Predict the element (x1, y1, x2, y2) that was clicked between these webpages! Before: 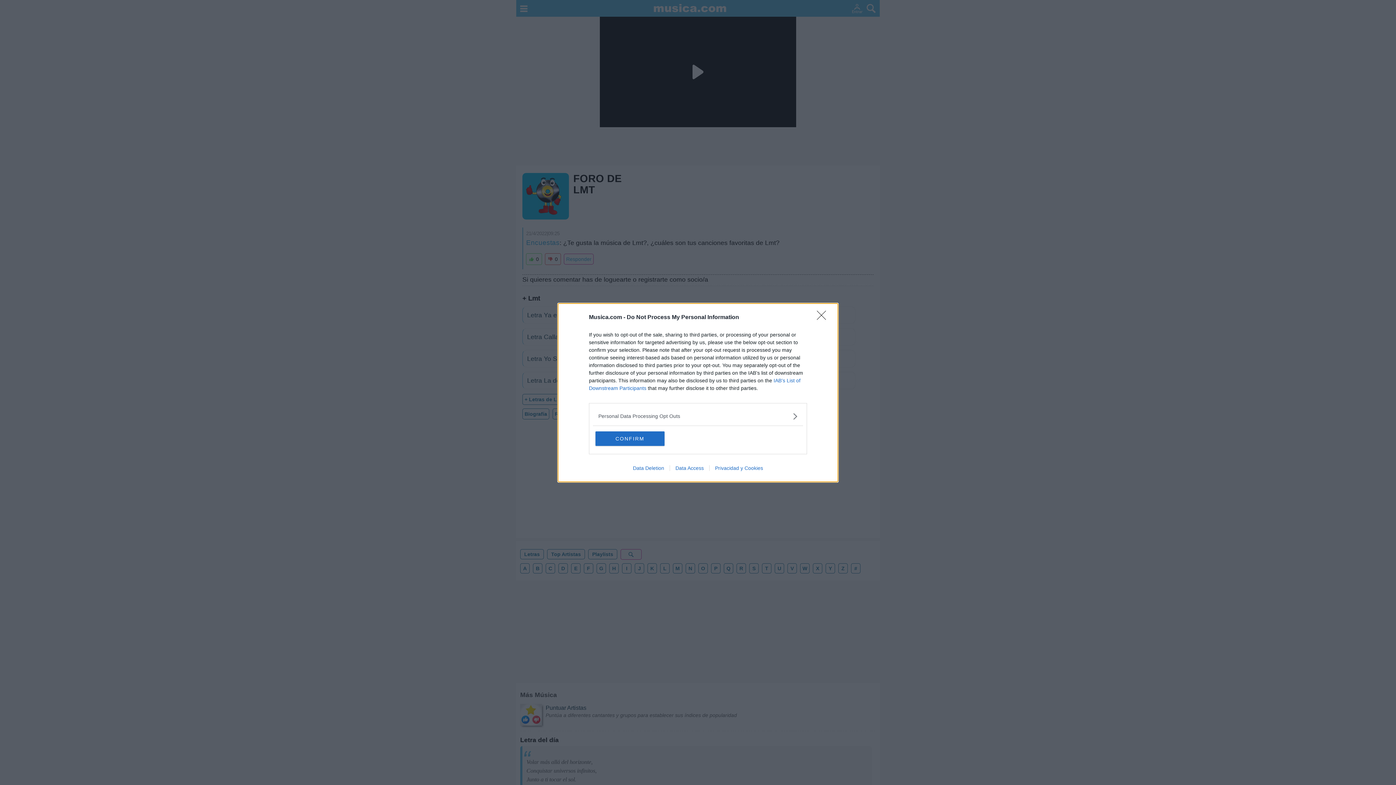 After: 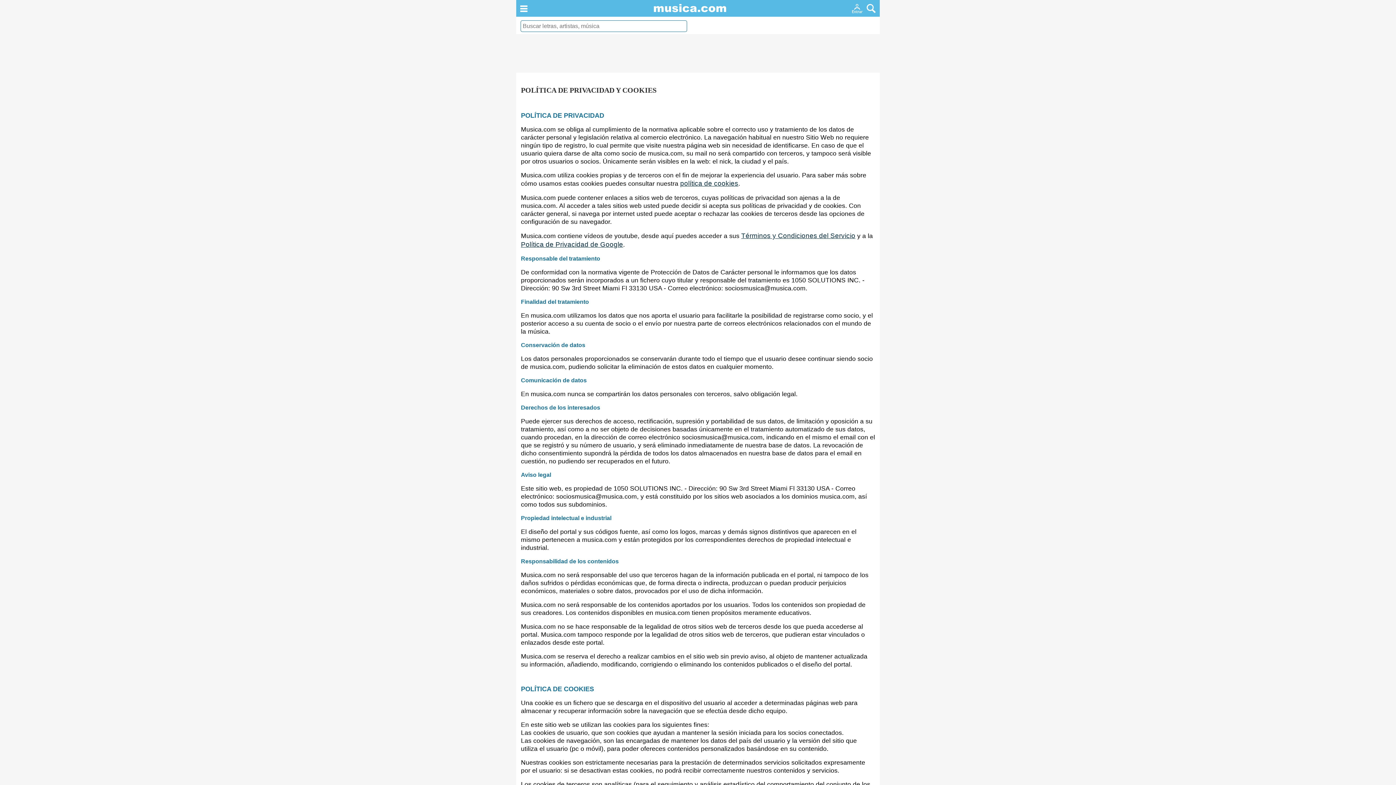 Action: bbox: (709, 465, 768, 471) label: Privacidad y Cookies